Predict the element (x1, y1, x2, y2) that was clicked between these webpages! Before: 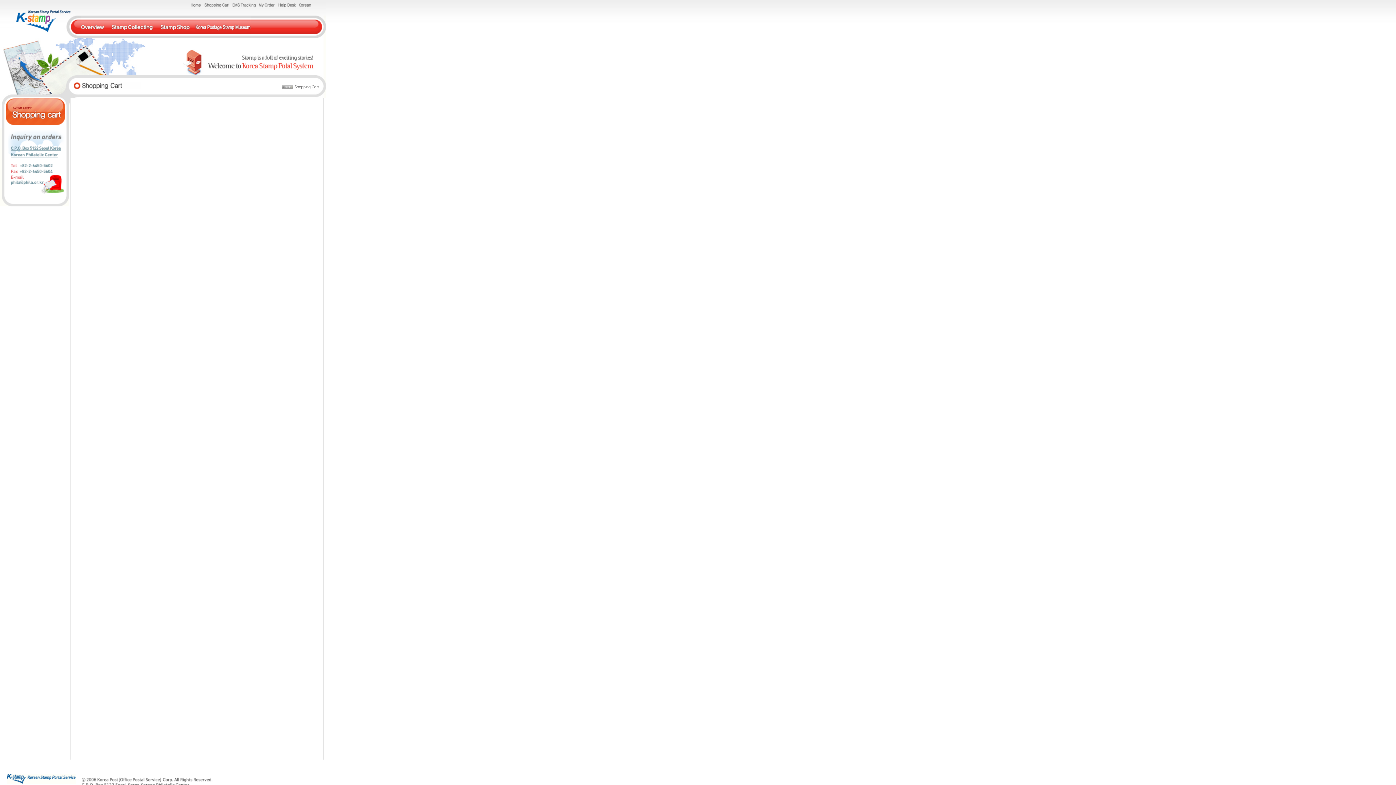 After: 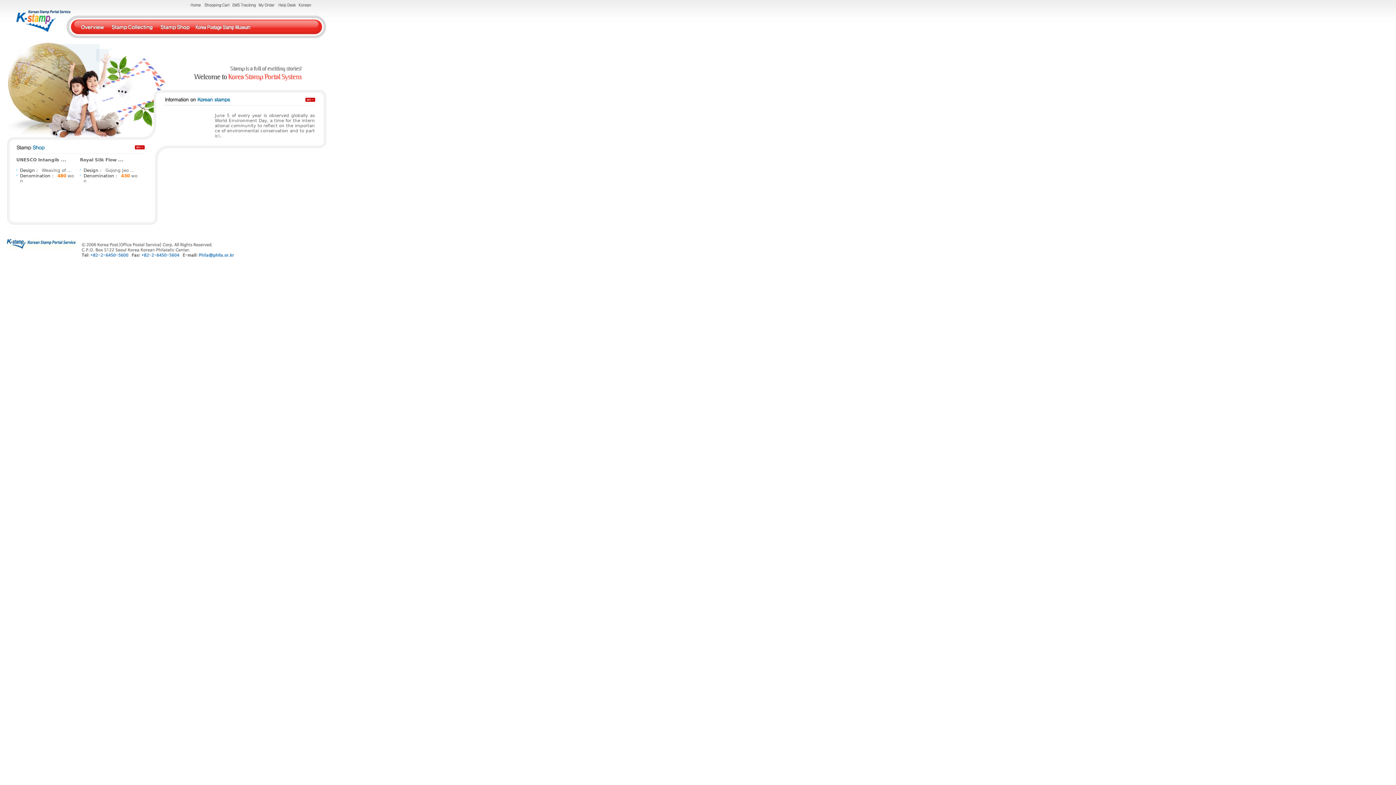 Action: bbox: (14, 25, 75, 36)